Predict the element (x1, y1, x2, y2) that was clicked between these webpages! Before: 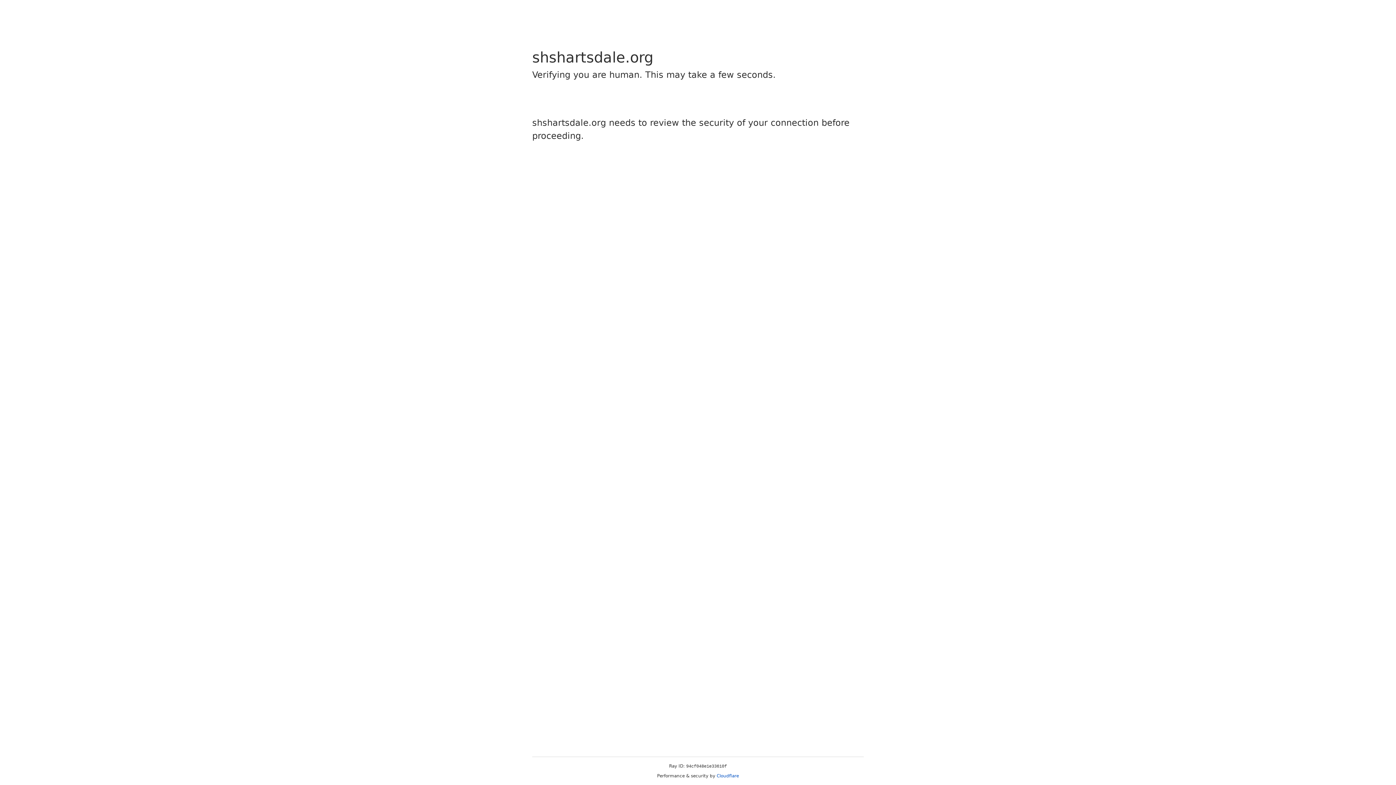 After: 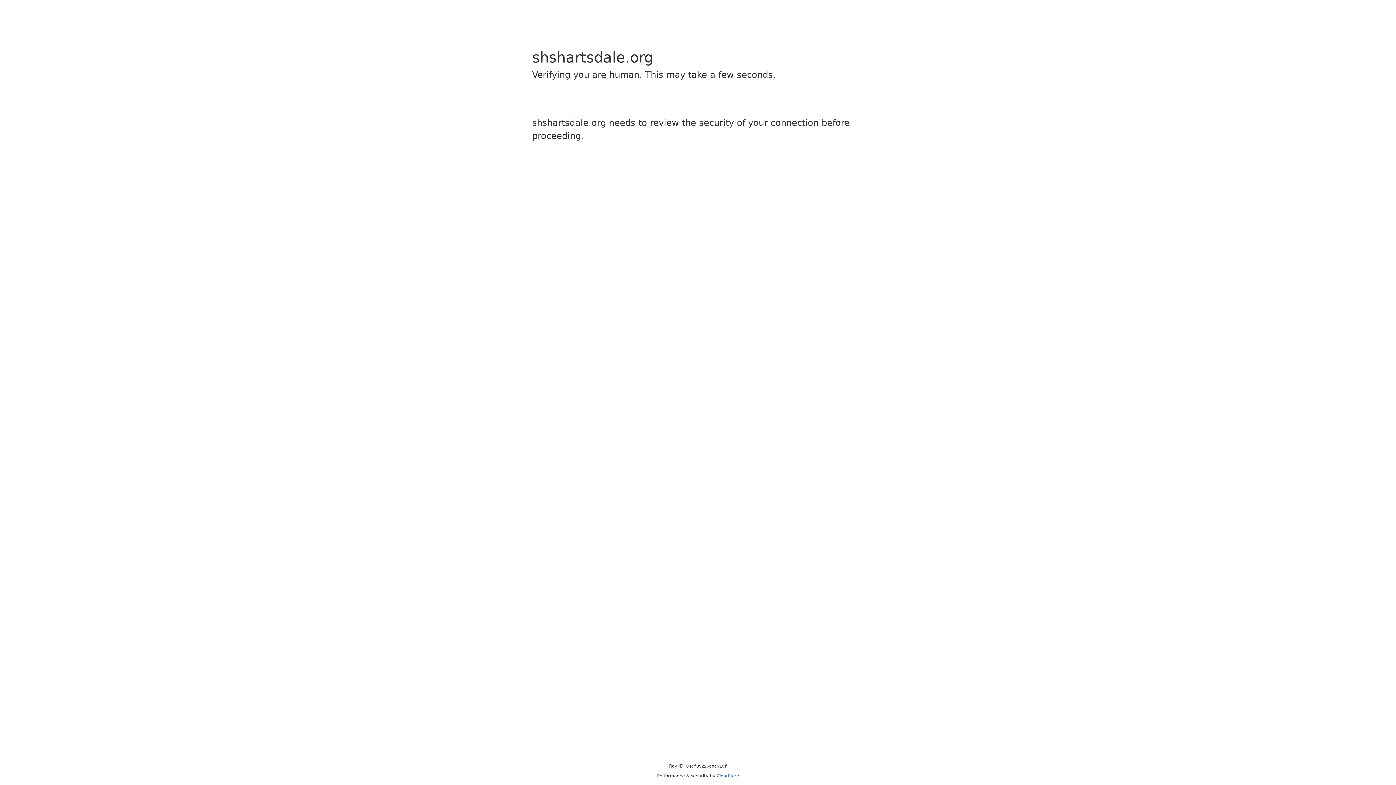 Action: bbox: (716, 773, 739, 778) label: Cloudflare